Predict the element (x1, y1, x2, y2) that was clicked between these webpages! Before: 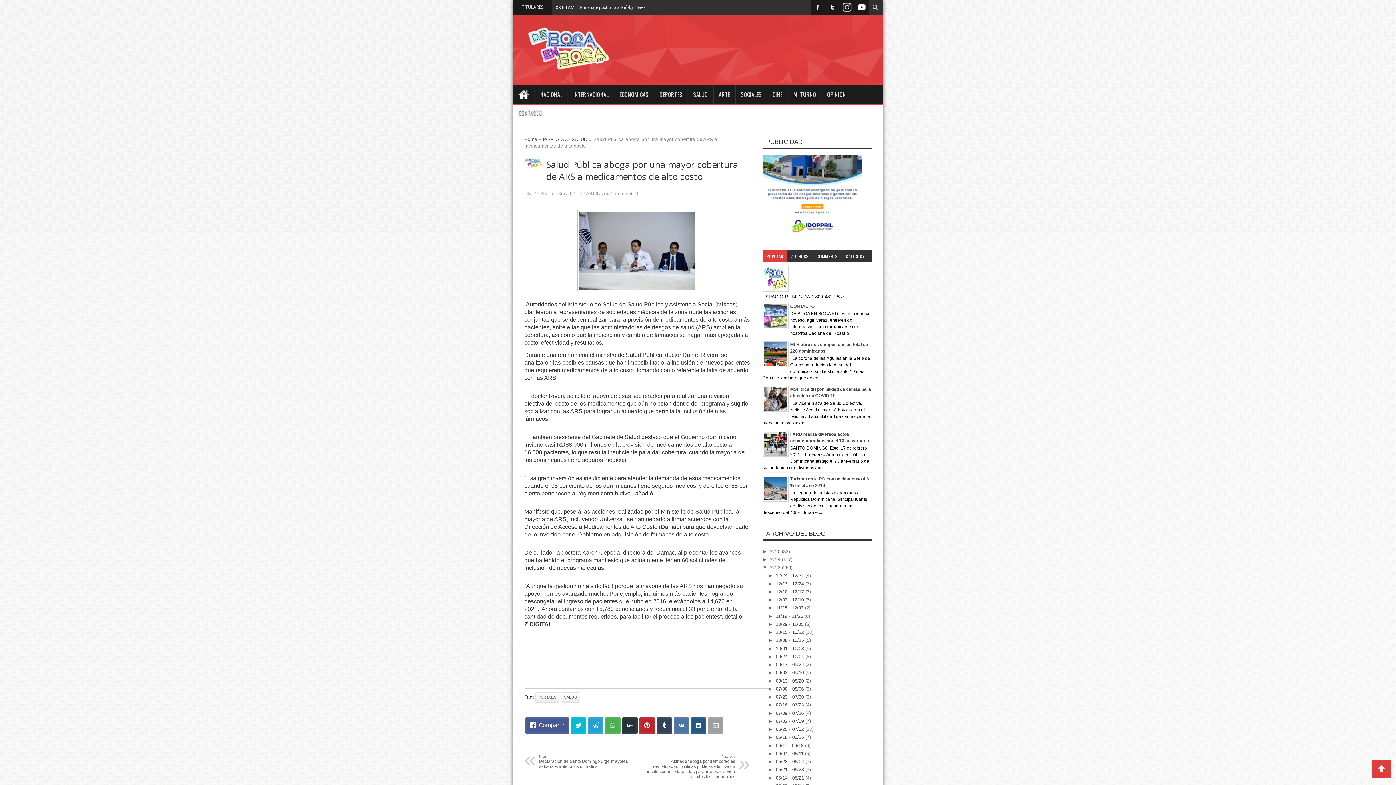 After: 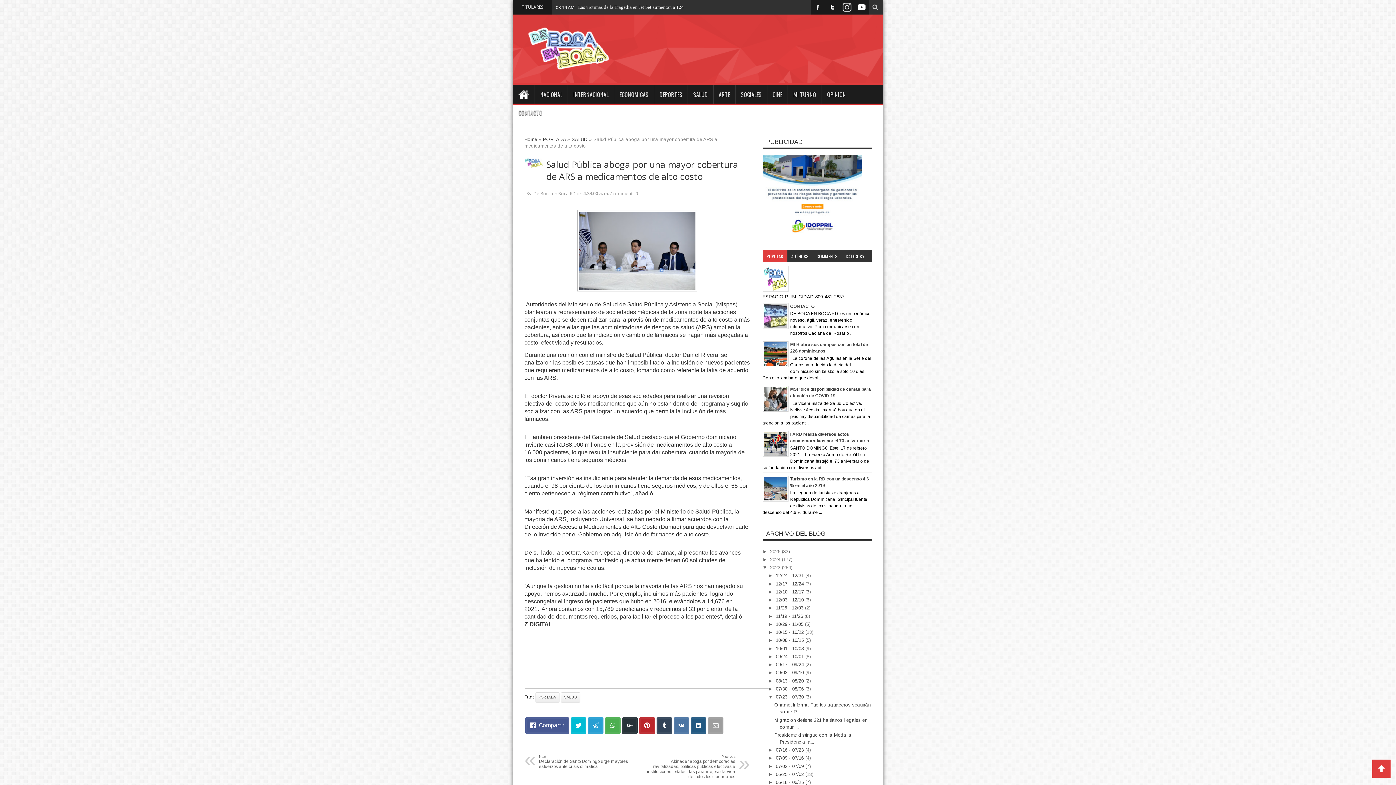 Action: bbox: (768, 694, 776, 700) label: ►  